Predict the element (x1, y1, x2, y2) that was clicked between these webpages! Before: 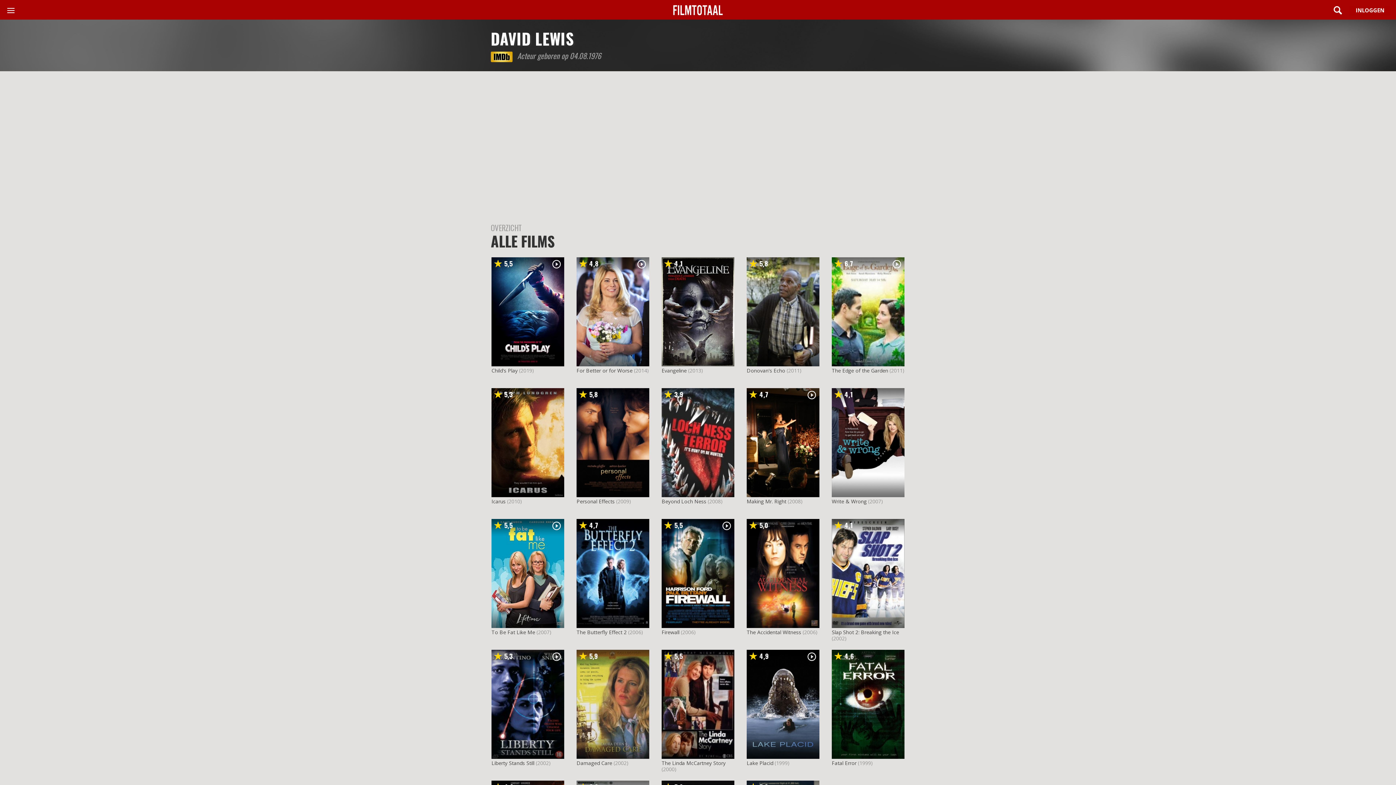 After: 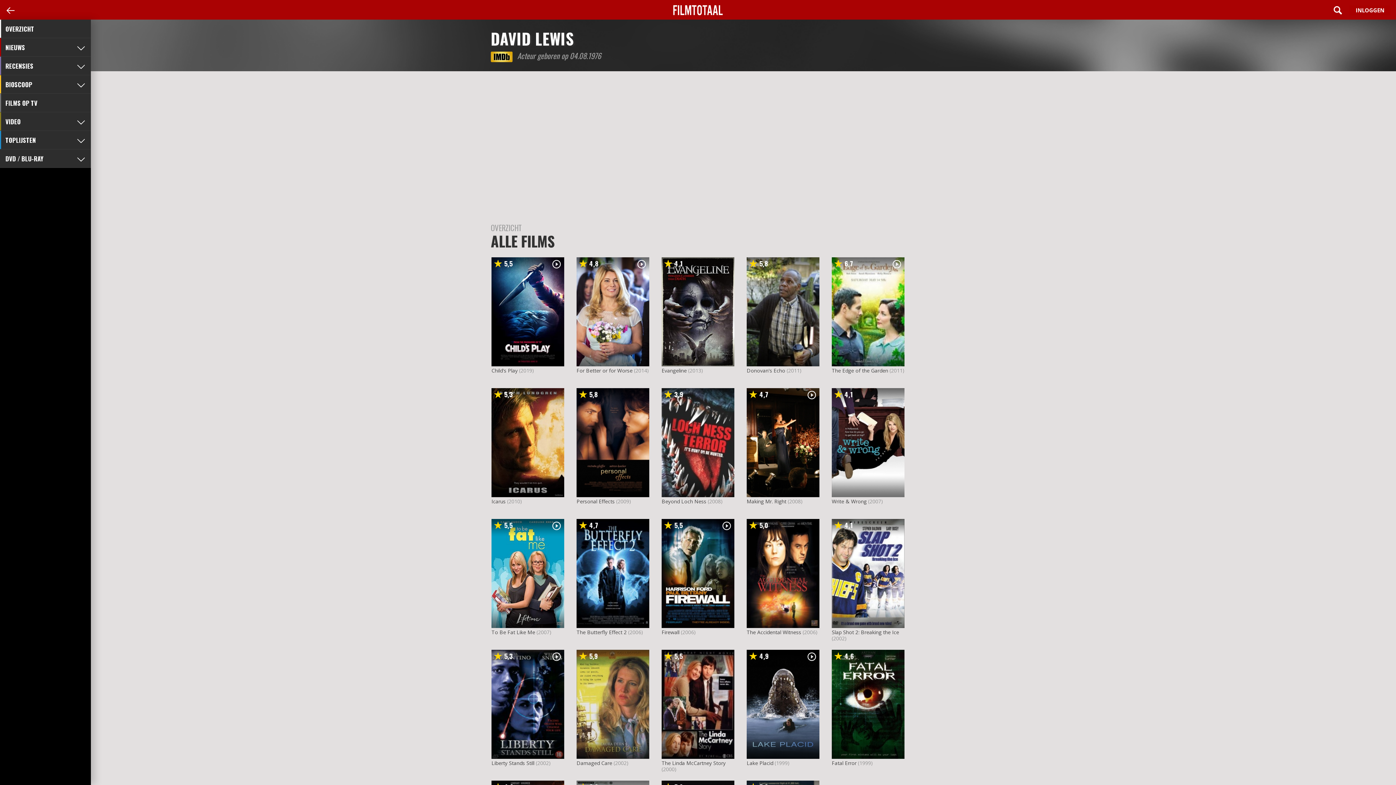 Action: bbox: (3, 3, 18, 17) label: toggle navigation